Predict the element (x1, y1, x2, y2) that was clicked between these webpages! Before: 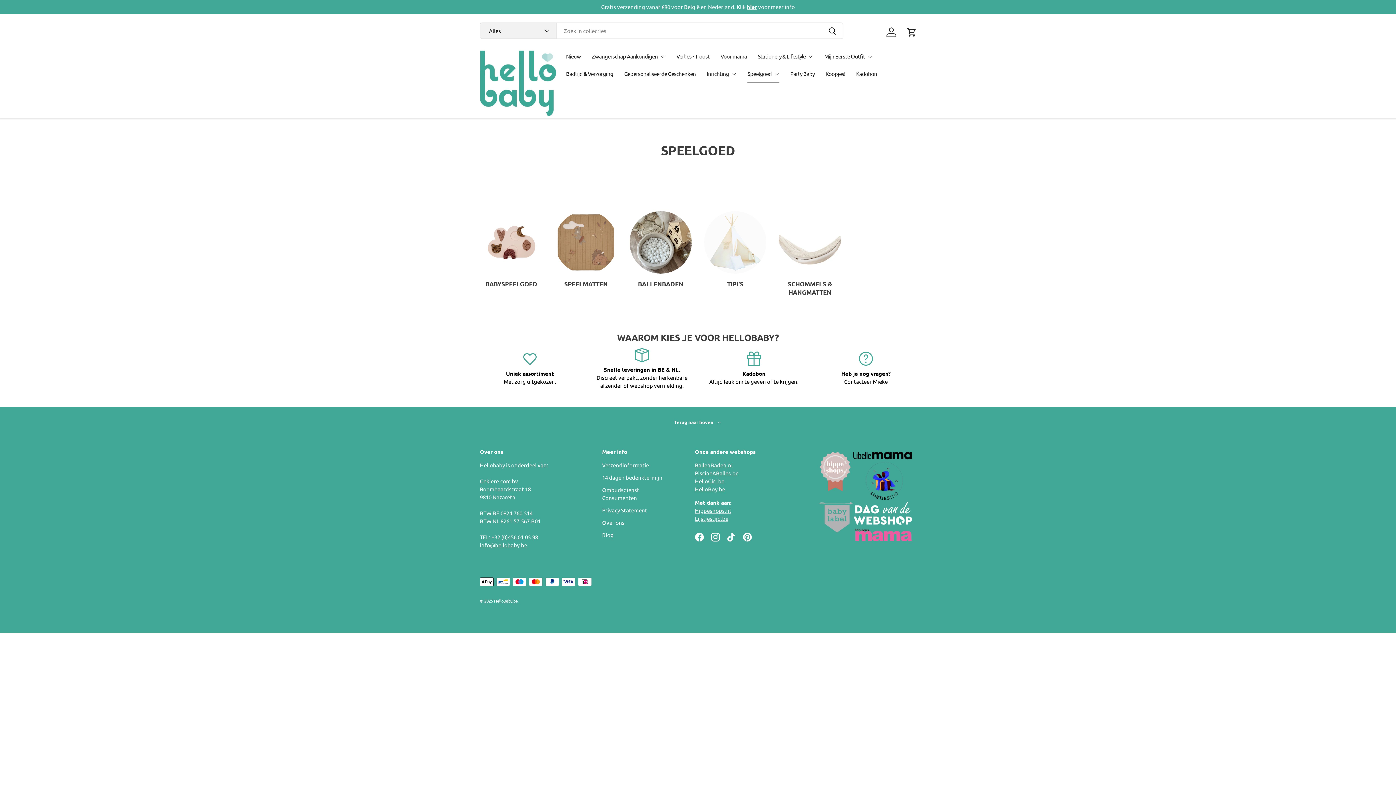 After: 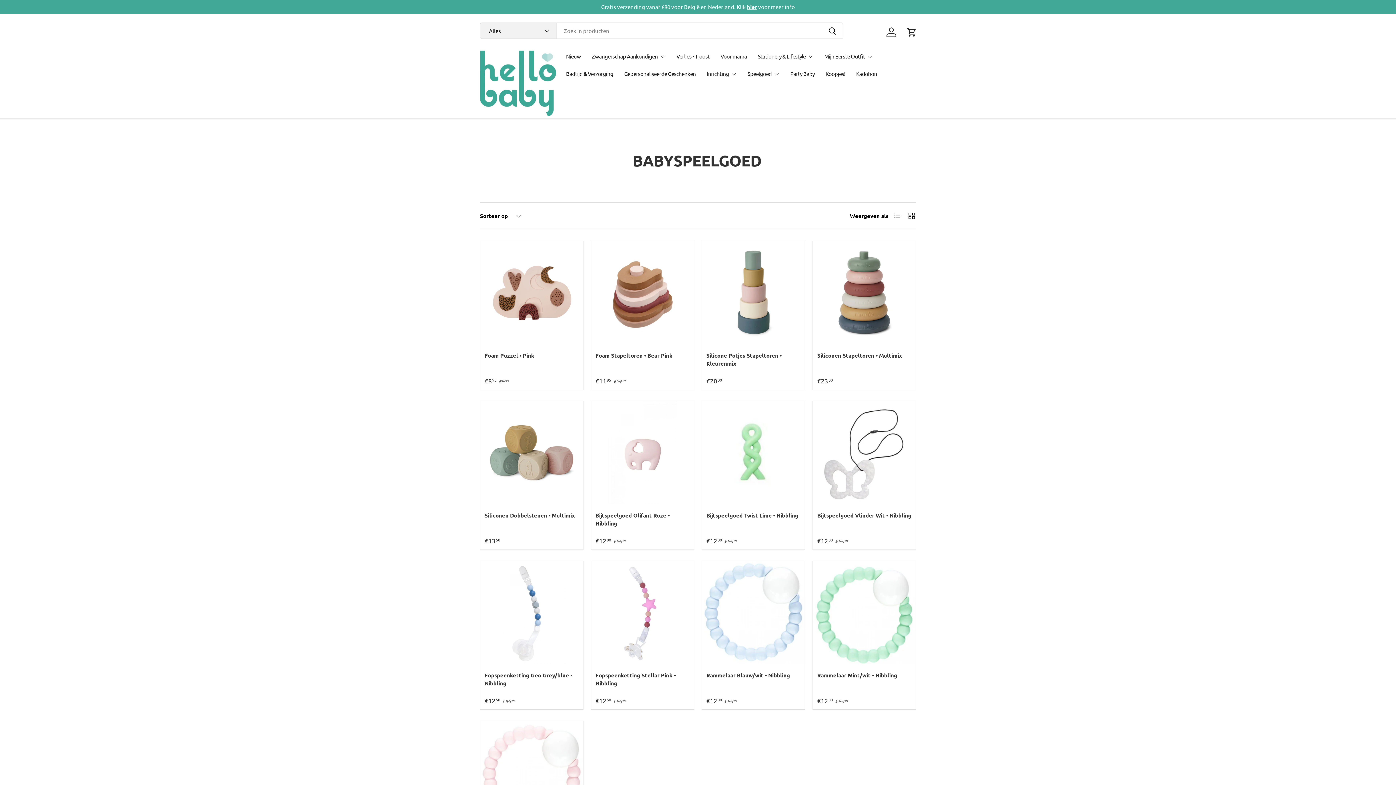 Action: label: BABYSPEELGOED bbox: (485, 280, 537, 287)